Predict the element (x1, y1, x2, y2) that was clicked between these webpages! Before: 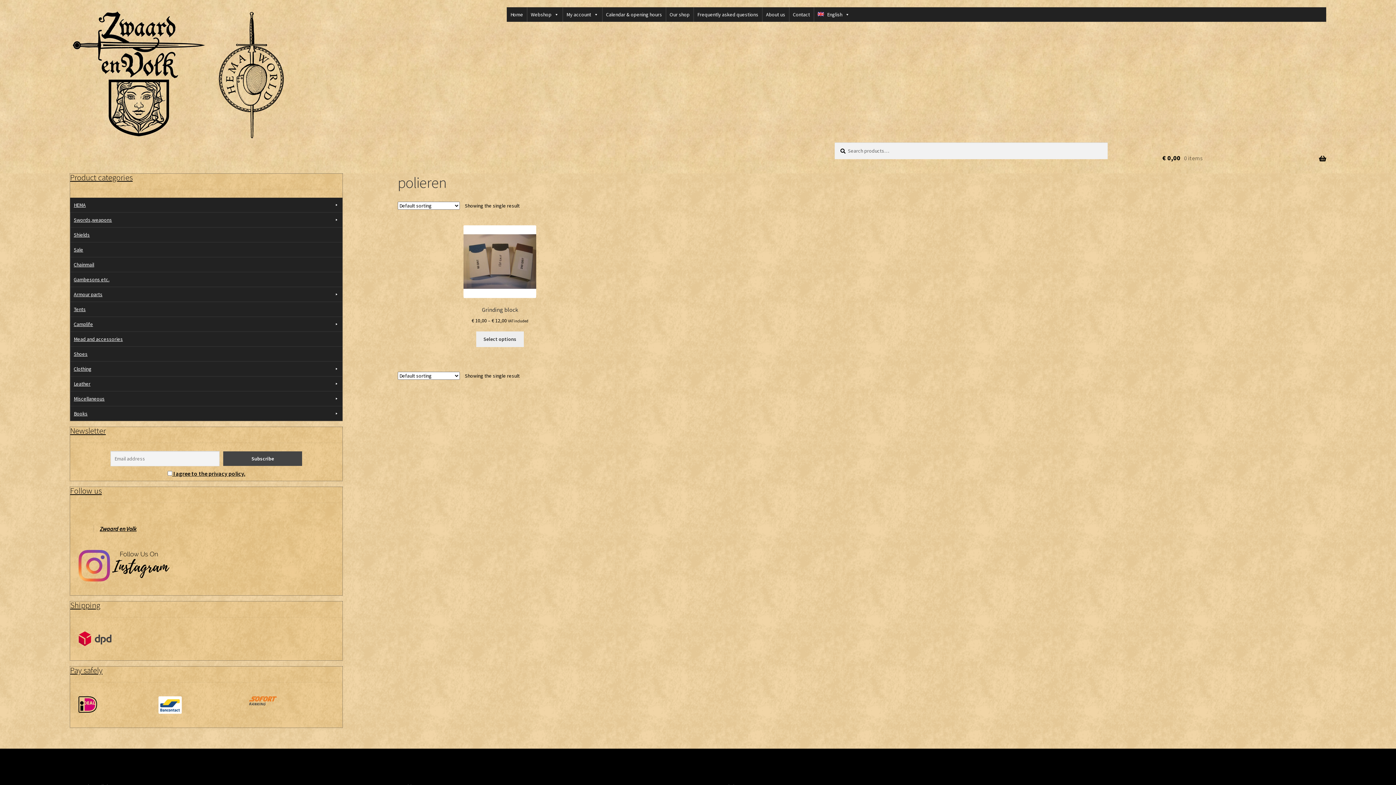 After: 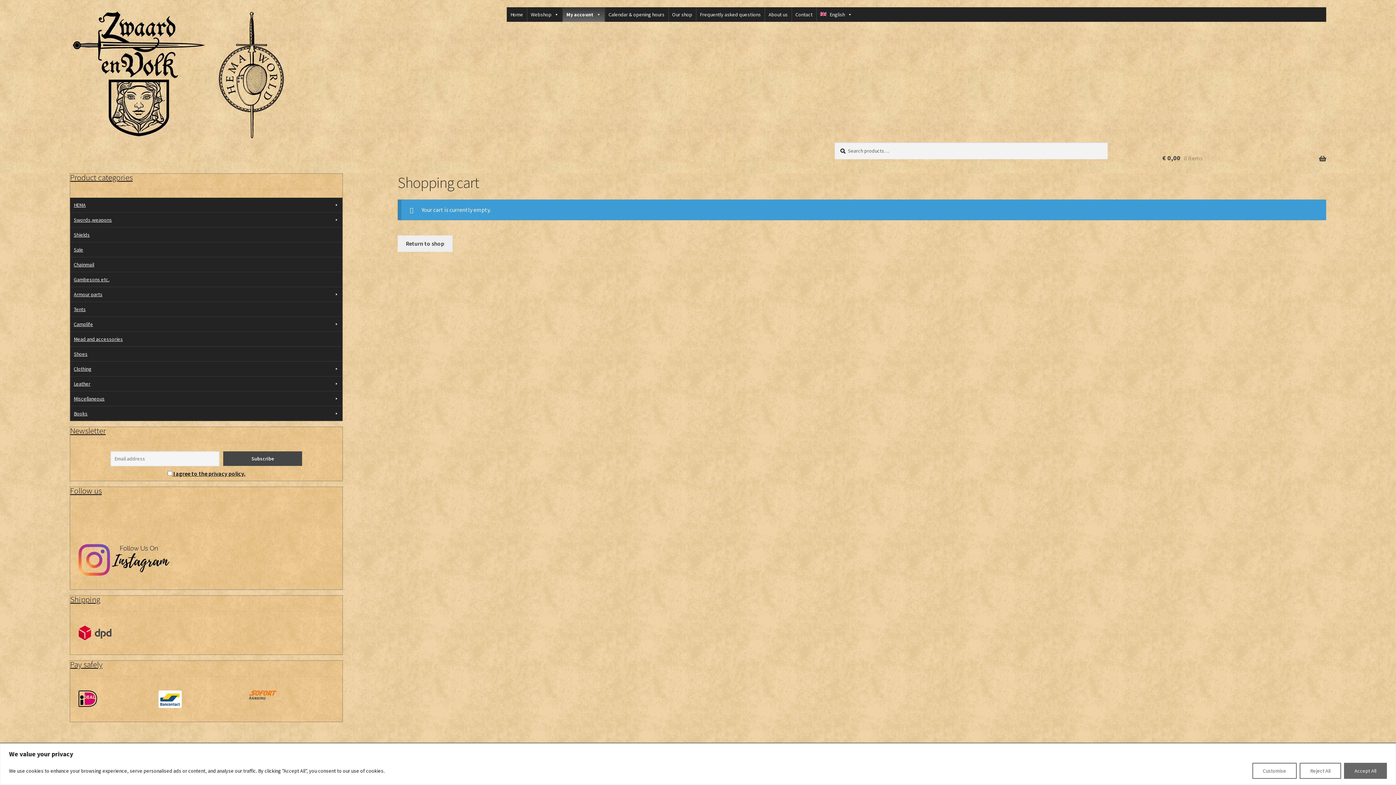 Action: bbox: (1162, 142, 1326, 173) label: € 0,00 0 items